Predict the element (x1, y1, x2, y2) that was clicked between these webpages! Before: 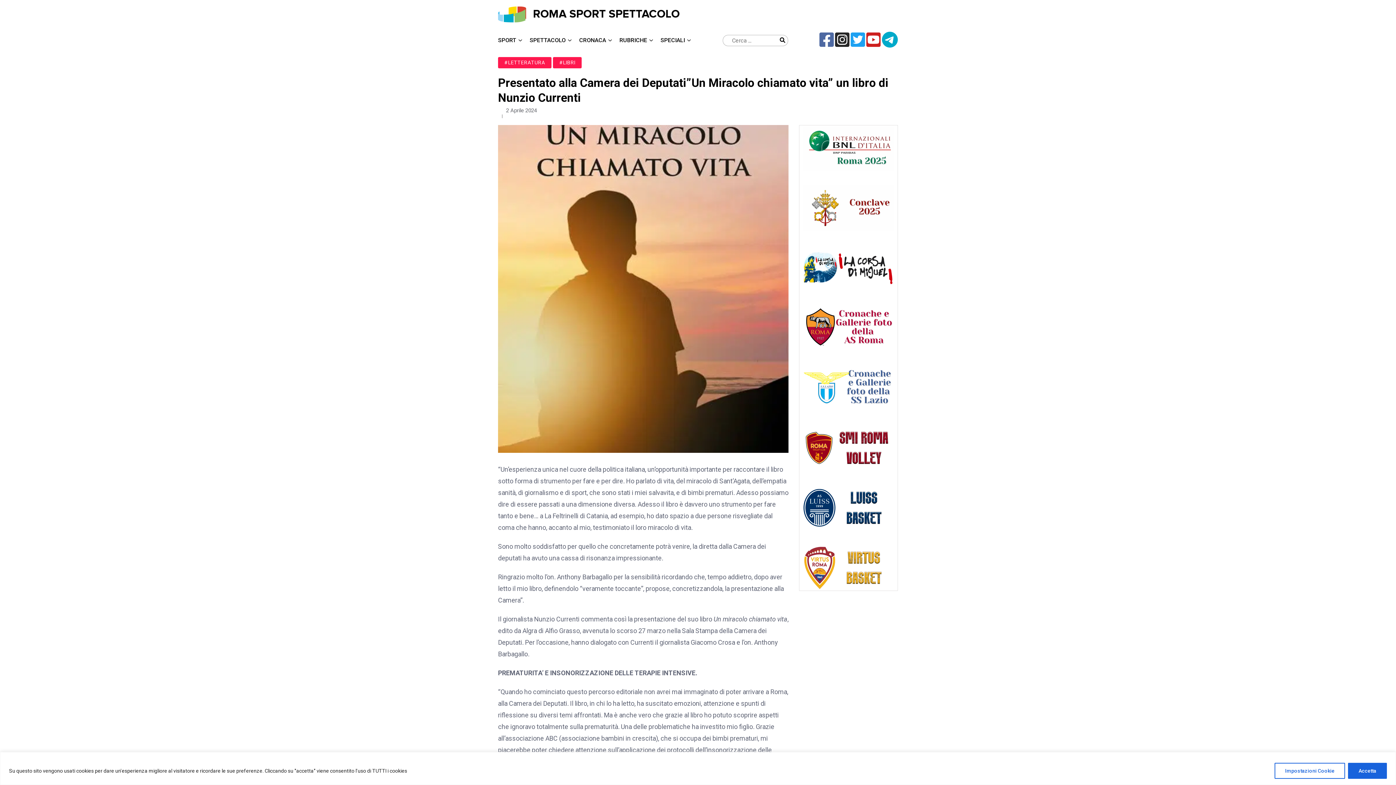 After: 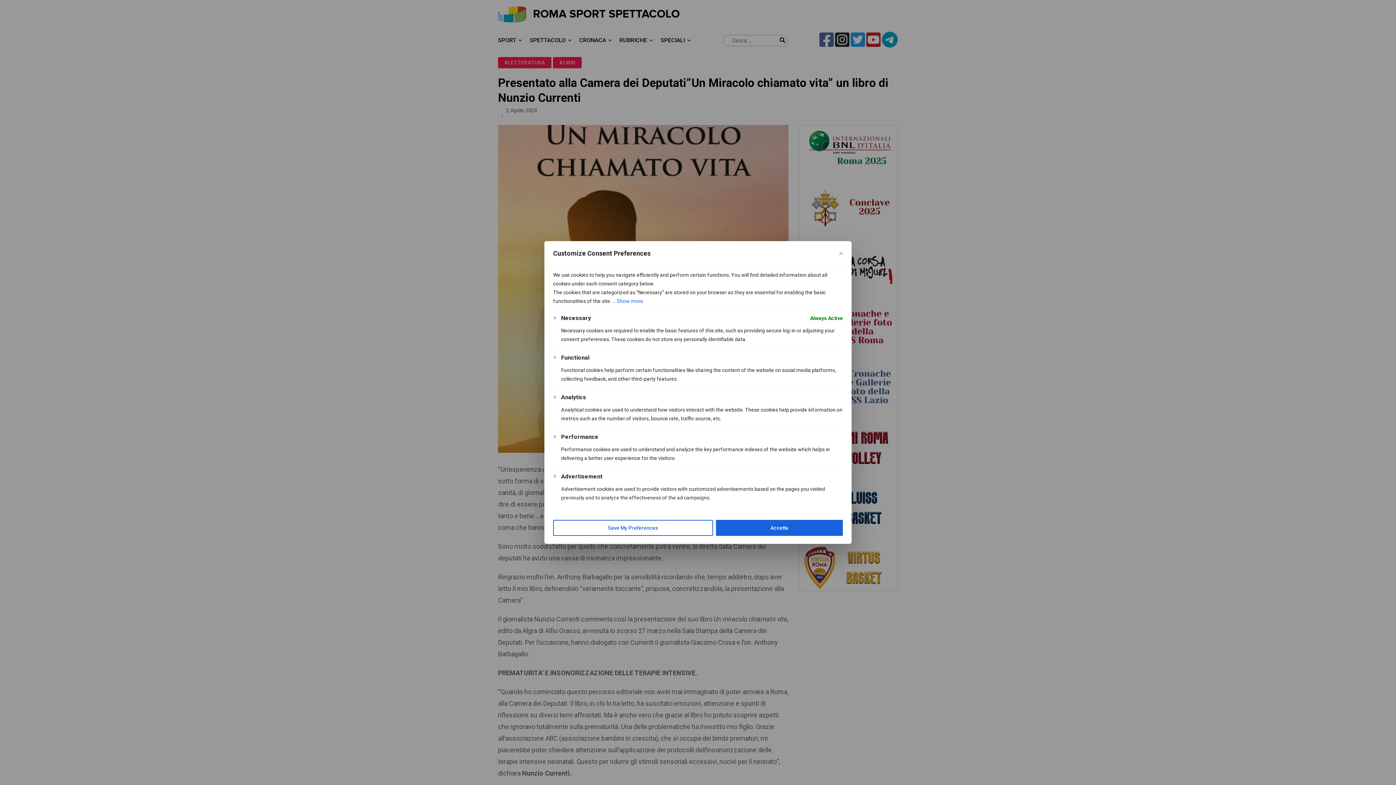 Action: label: Impostazioni Cookie bbox: (1274, 763, 1345, 779)